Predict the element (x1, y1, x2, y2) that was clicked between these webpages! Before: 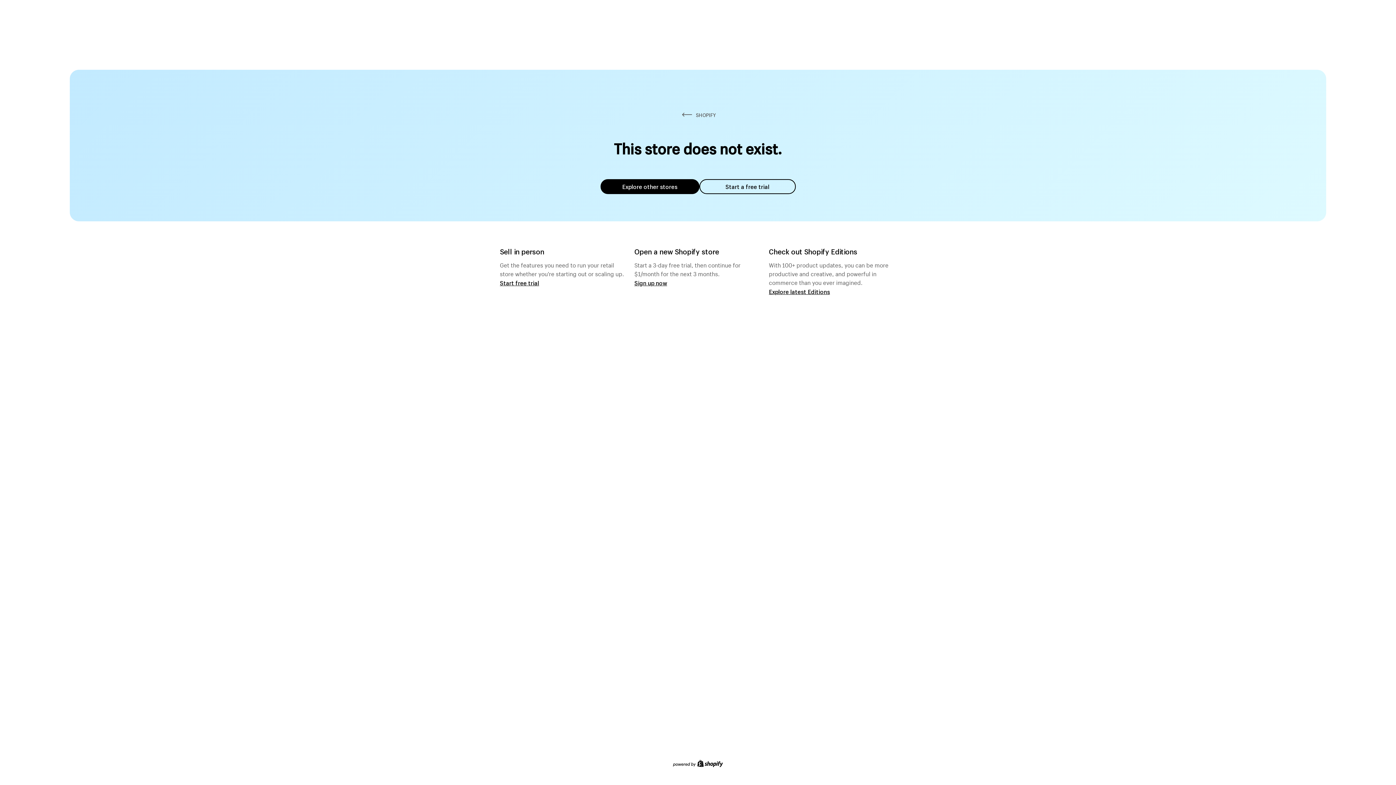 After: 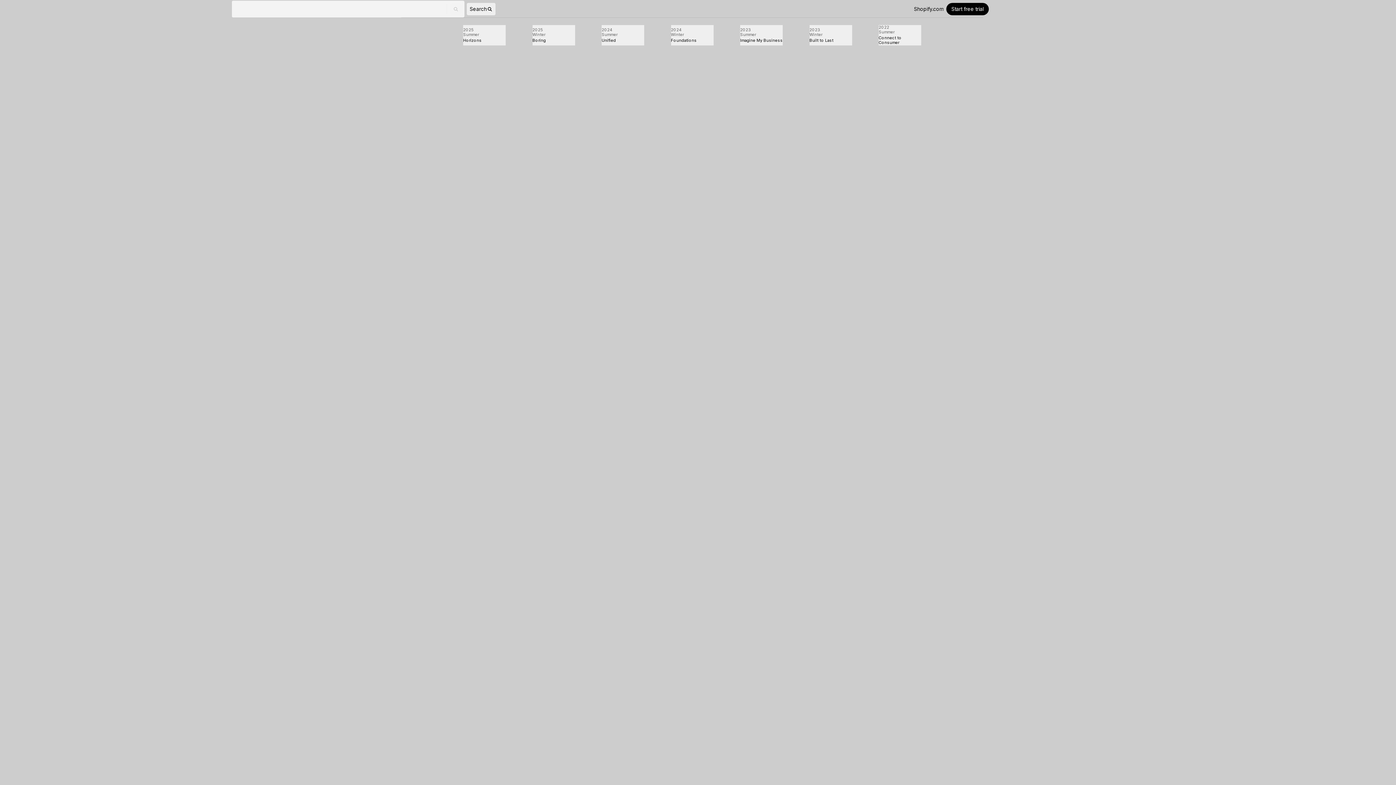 Action: label: Explore latest Editions bbox: (769, 287, 830, 295)